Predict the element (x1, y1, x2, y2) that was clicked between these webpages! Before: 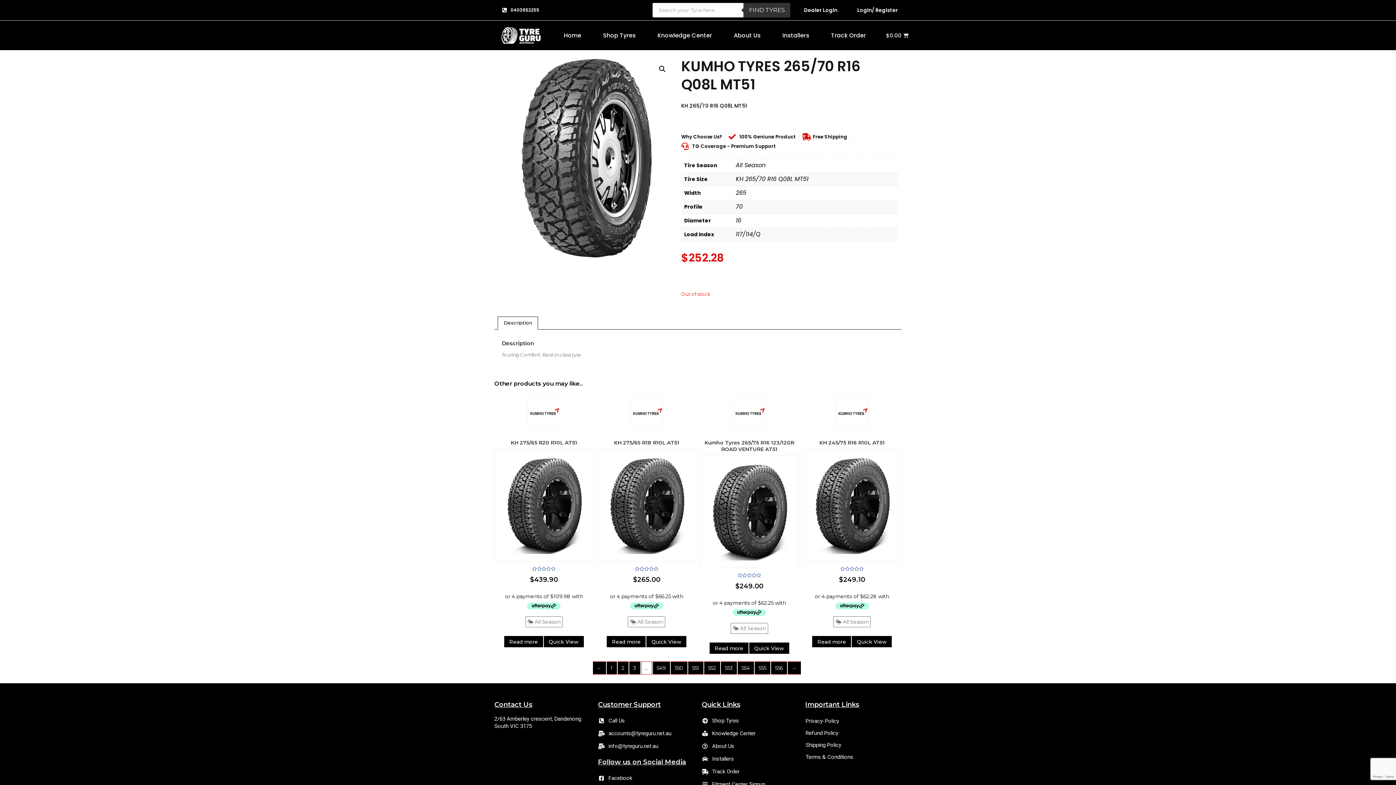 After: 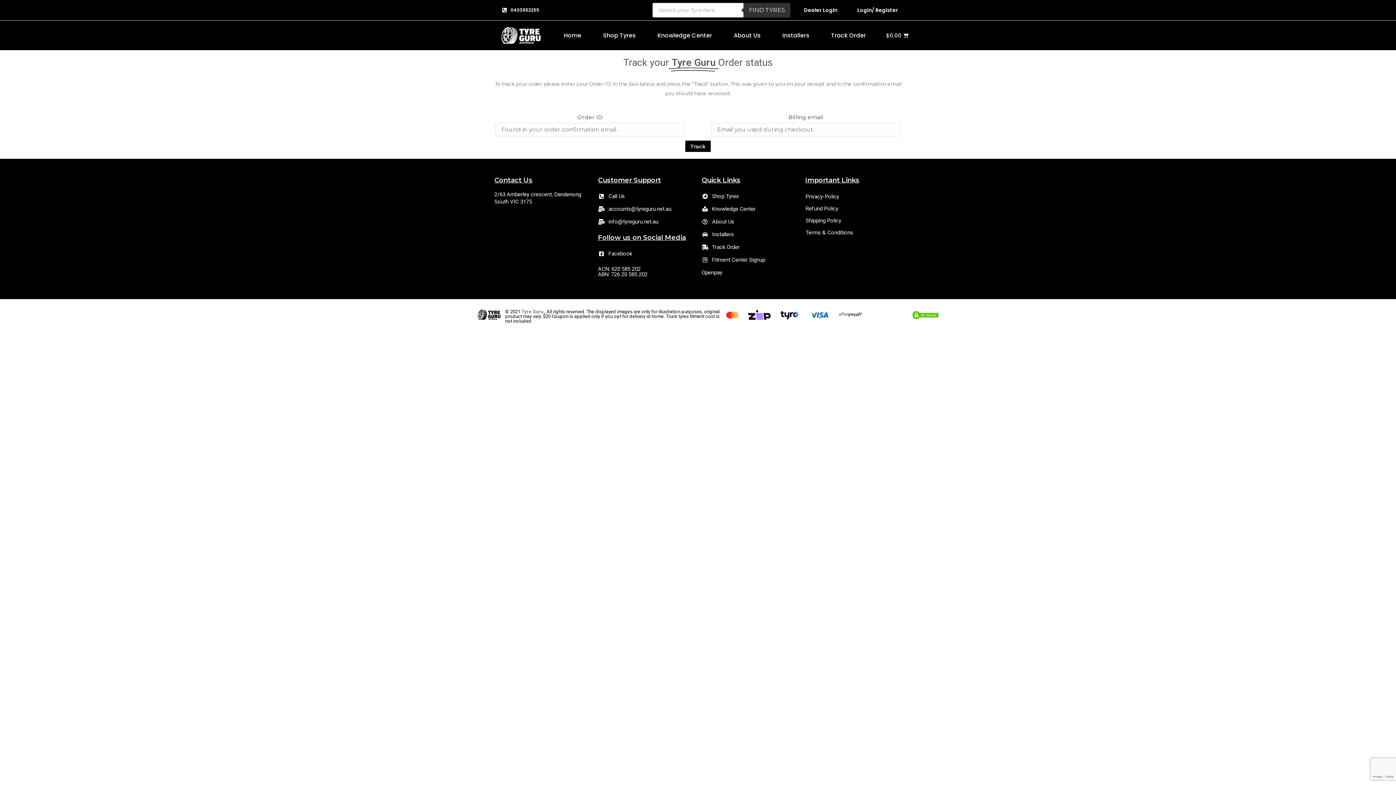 Action: label: Track Order bbox: (701, 766, 798, 777)